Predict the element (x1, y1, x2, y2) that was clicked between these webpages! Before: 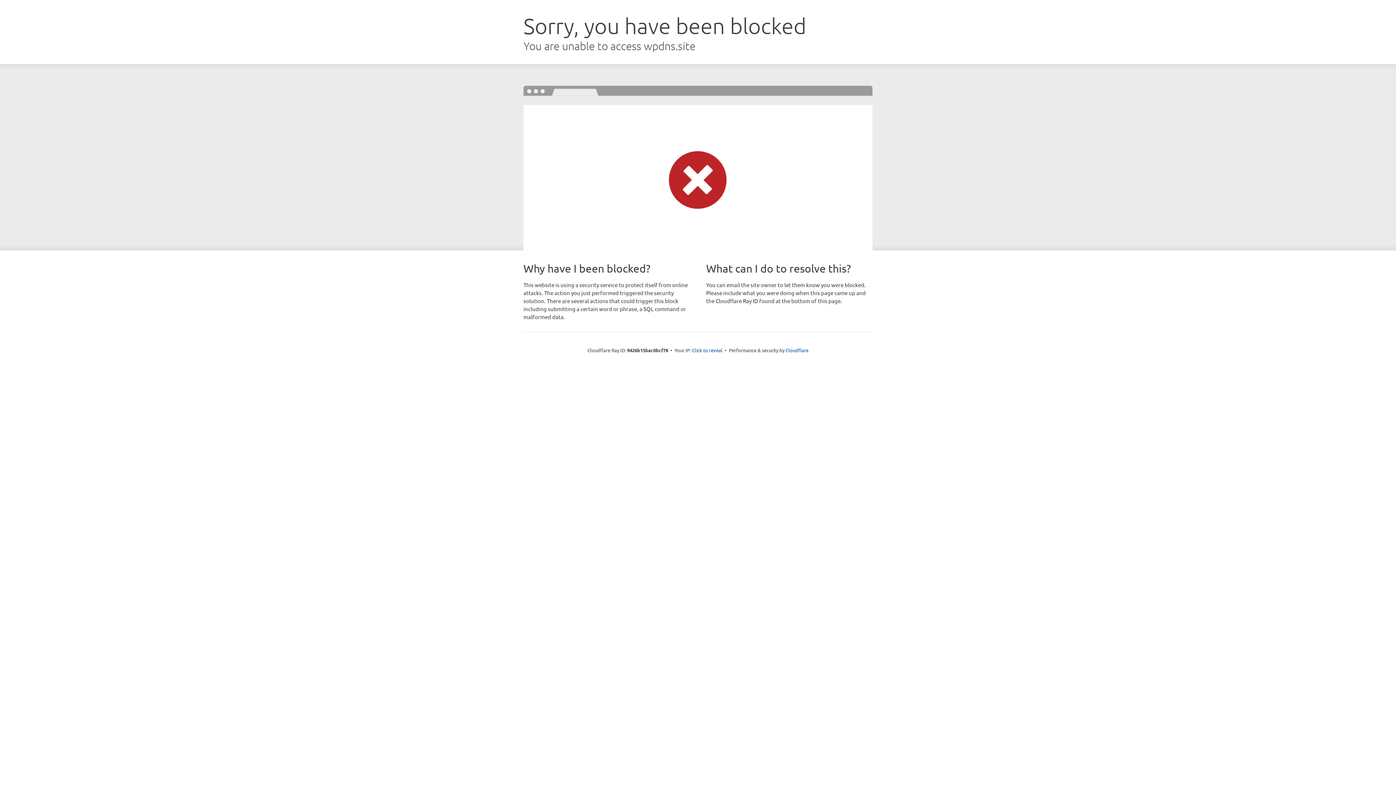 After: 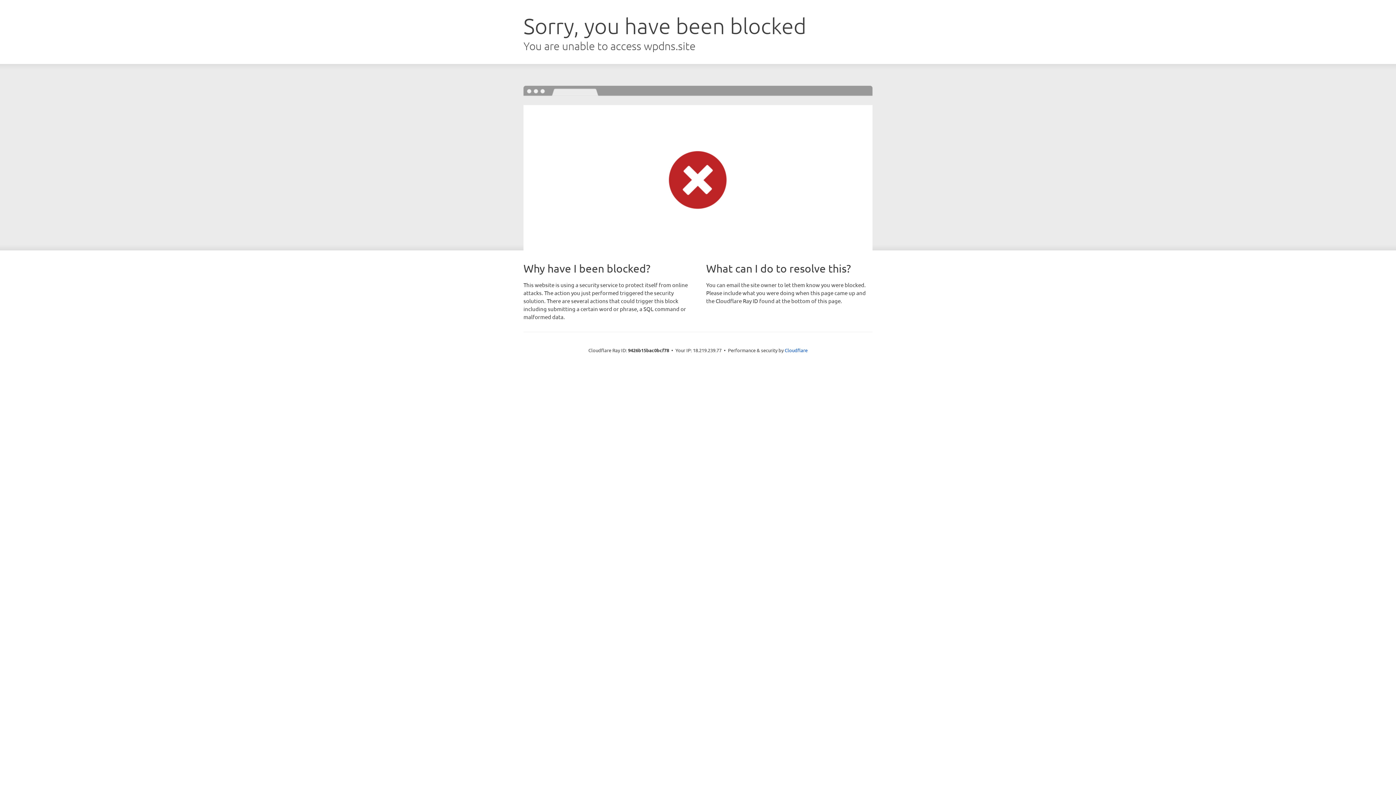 Action: label: Click to reveal bbox: (692, 346, 722, 353)